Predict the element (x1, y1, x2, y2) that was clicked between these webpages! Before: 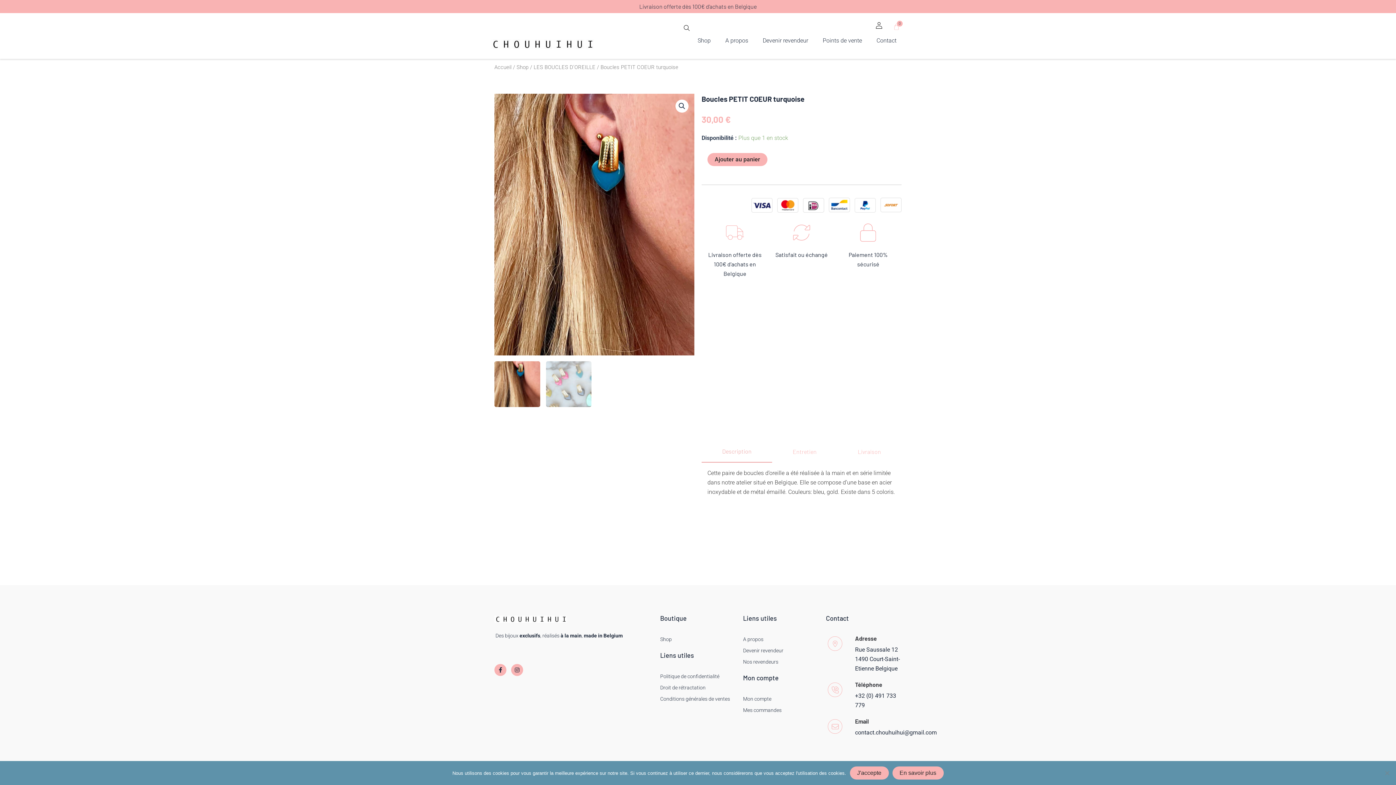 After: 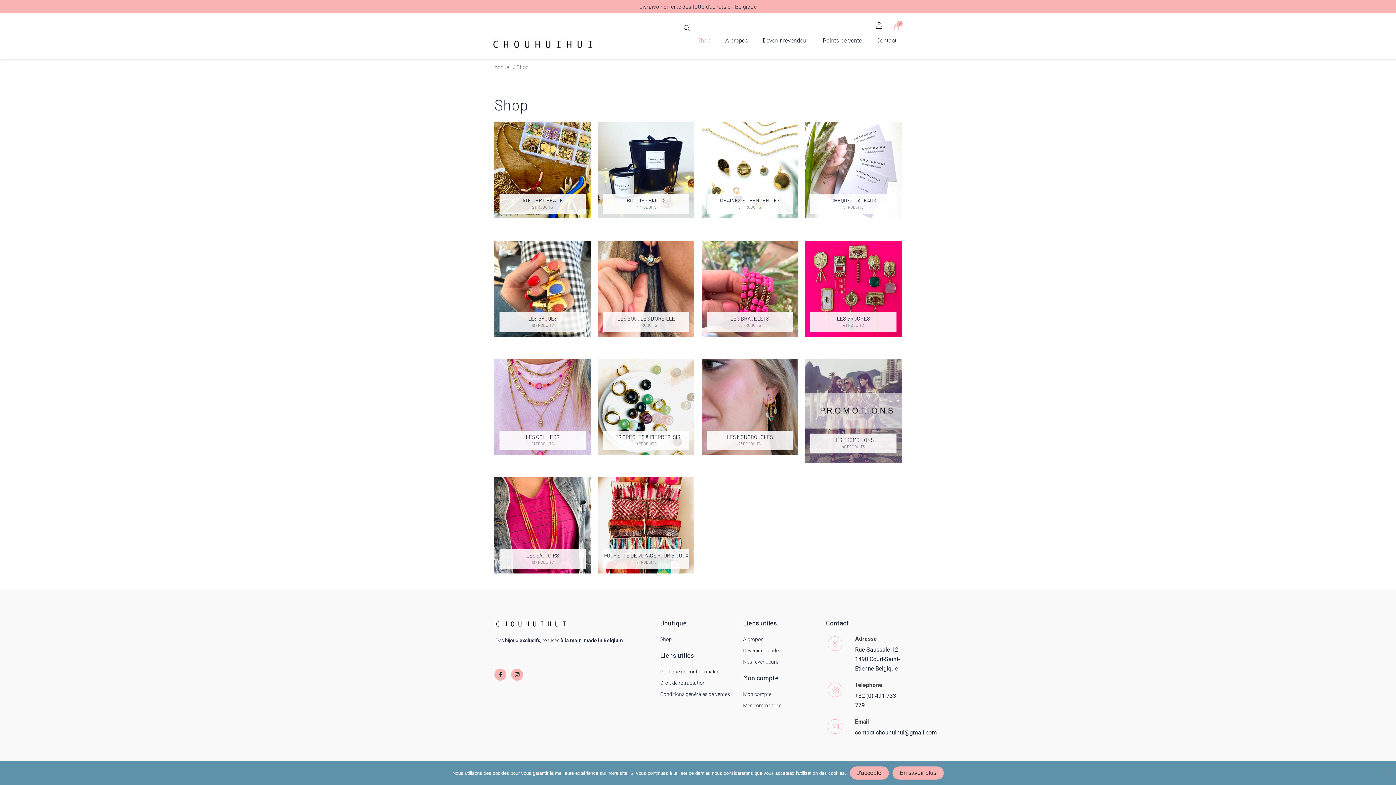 Action: label: Shop bbox: (690, 37, 718, 44)